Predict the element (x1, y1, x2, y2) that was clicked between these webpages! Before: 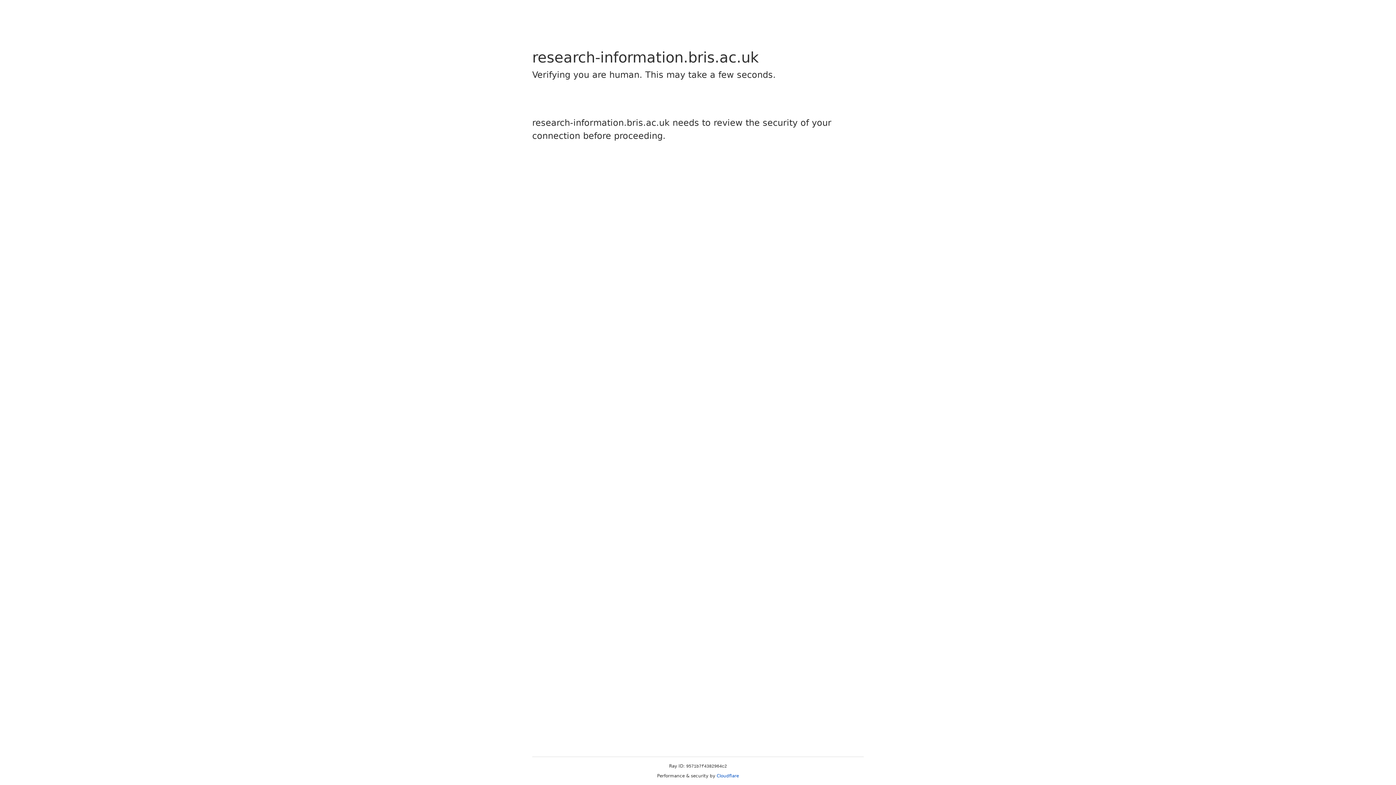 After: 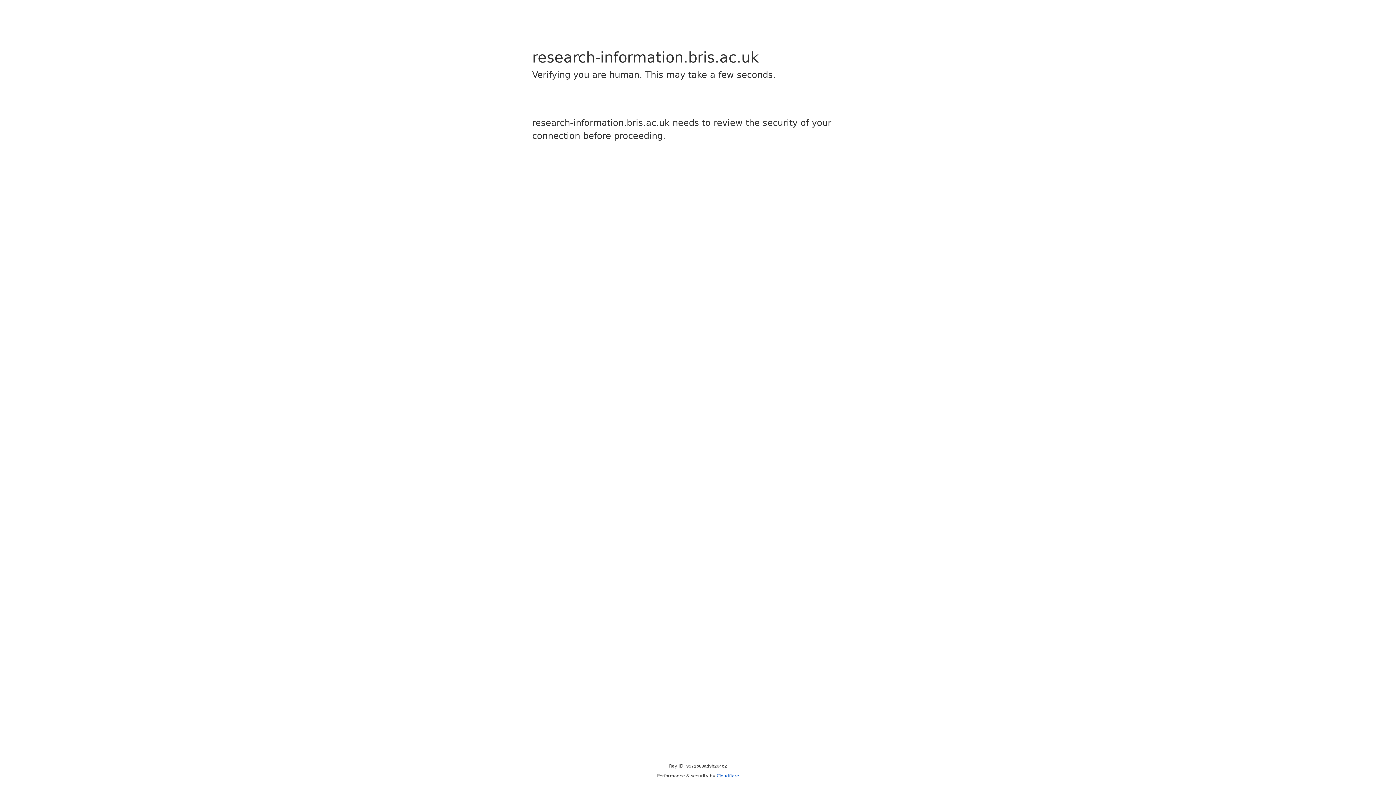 Action: bbox: (716, 773, 739, 778) label: Cloudflare